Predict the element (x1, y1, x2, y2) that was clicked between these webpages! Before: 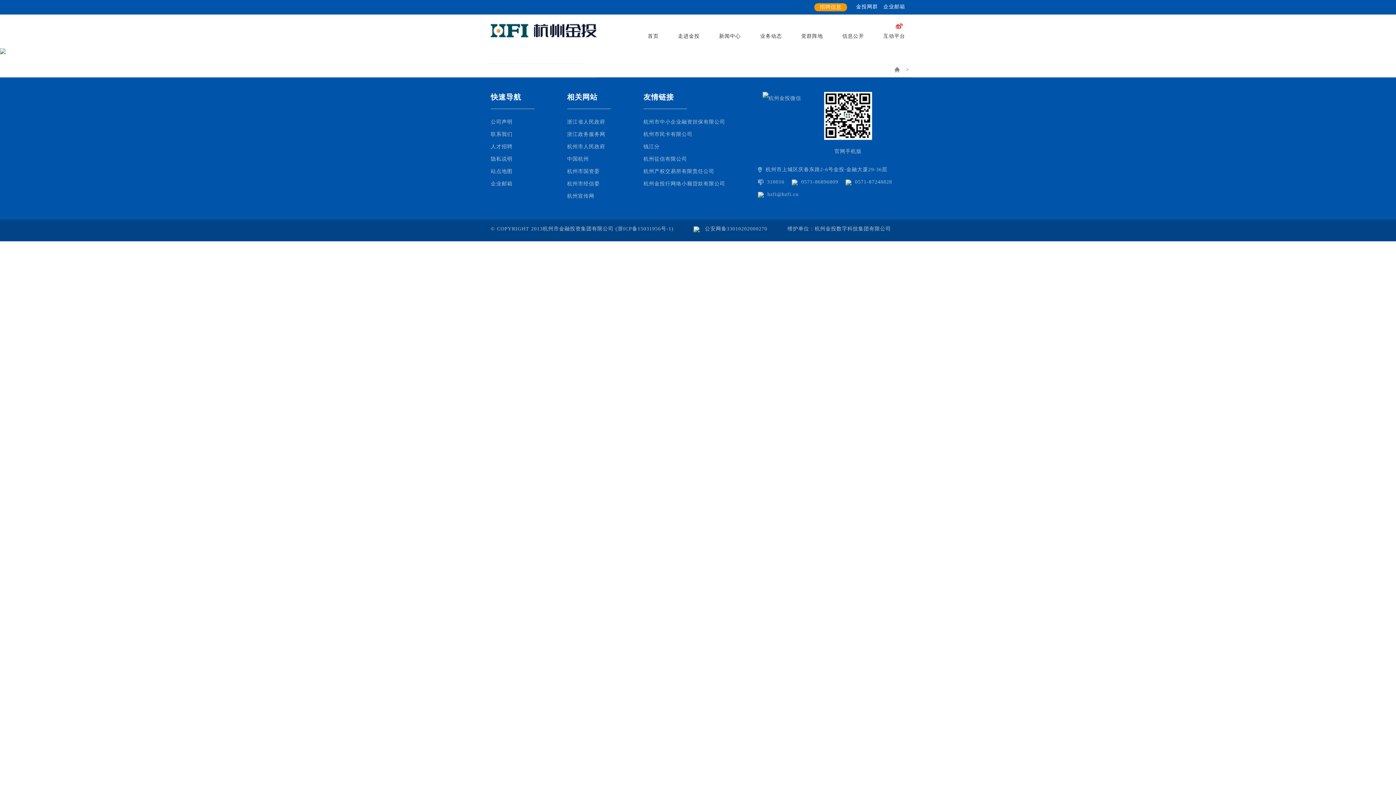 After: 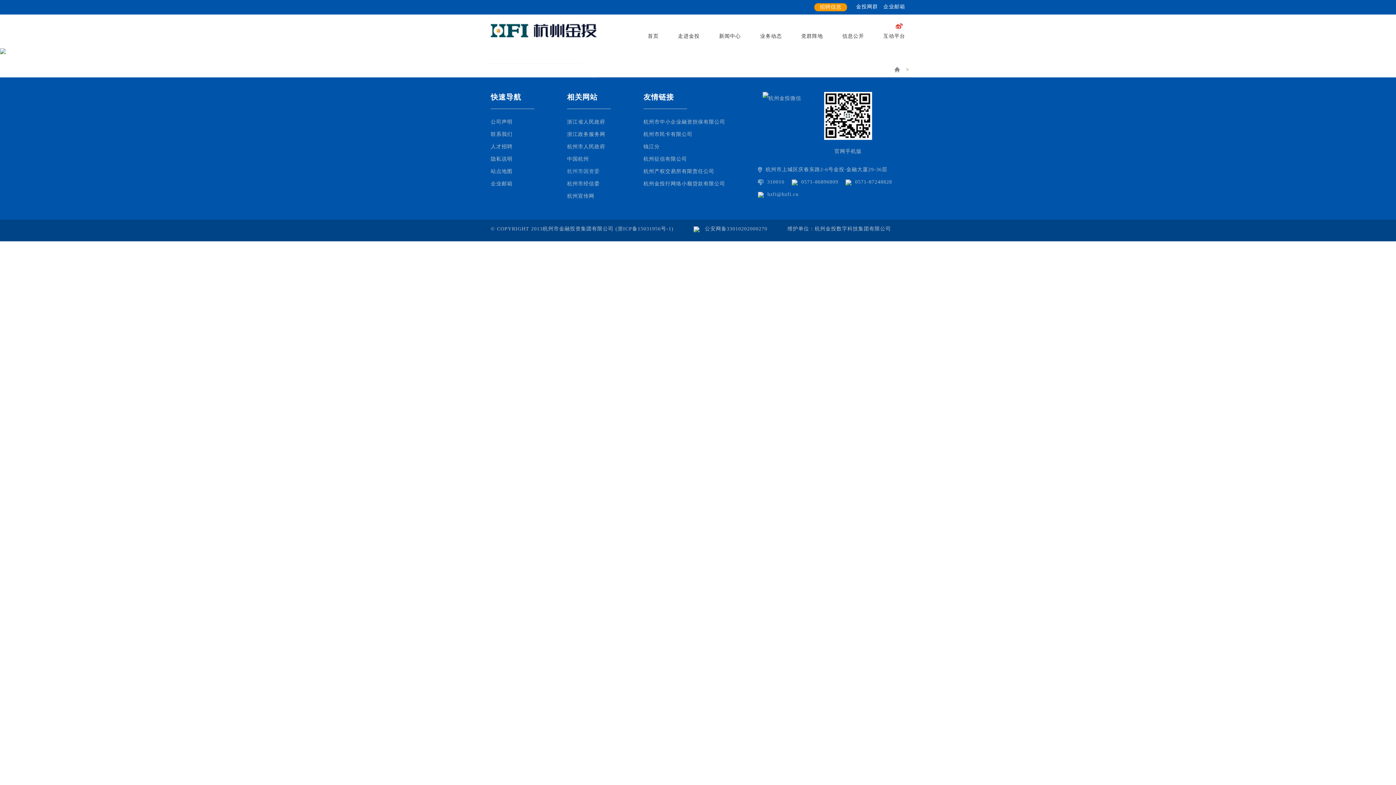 Action: bbox: (567, 168, 600, 174) label: 杭州市国资委